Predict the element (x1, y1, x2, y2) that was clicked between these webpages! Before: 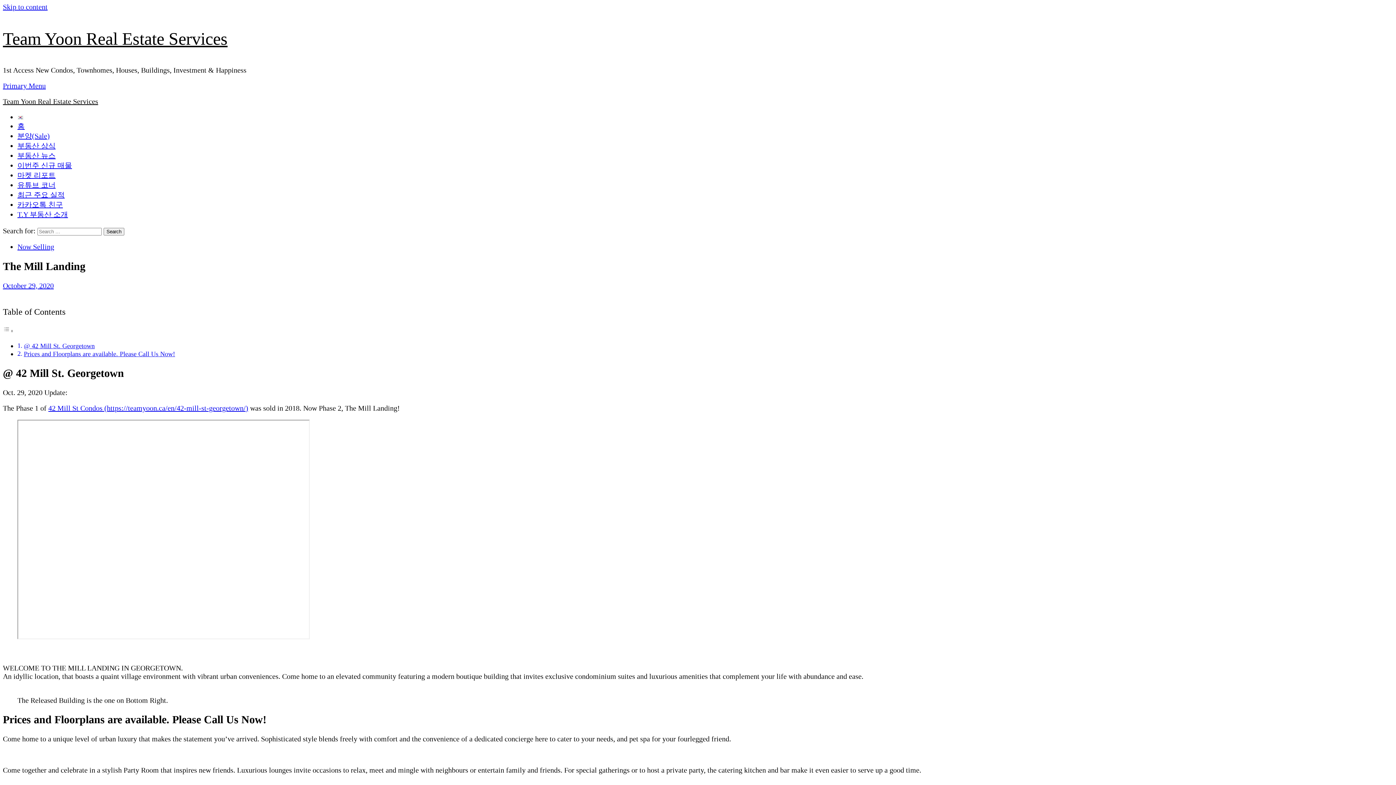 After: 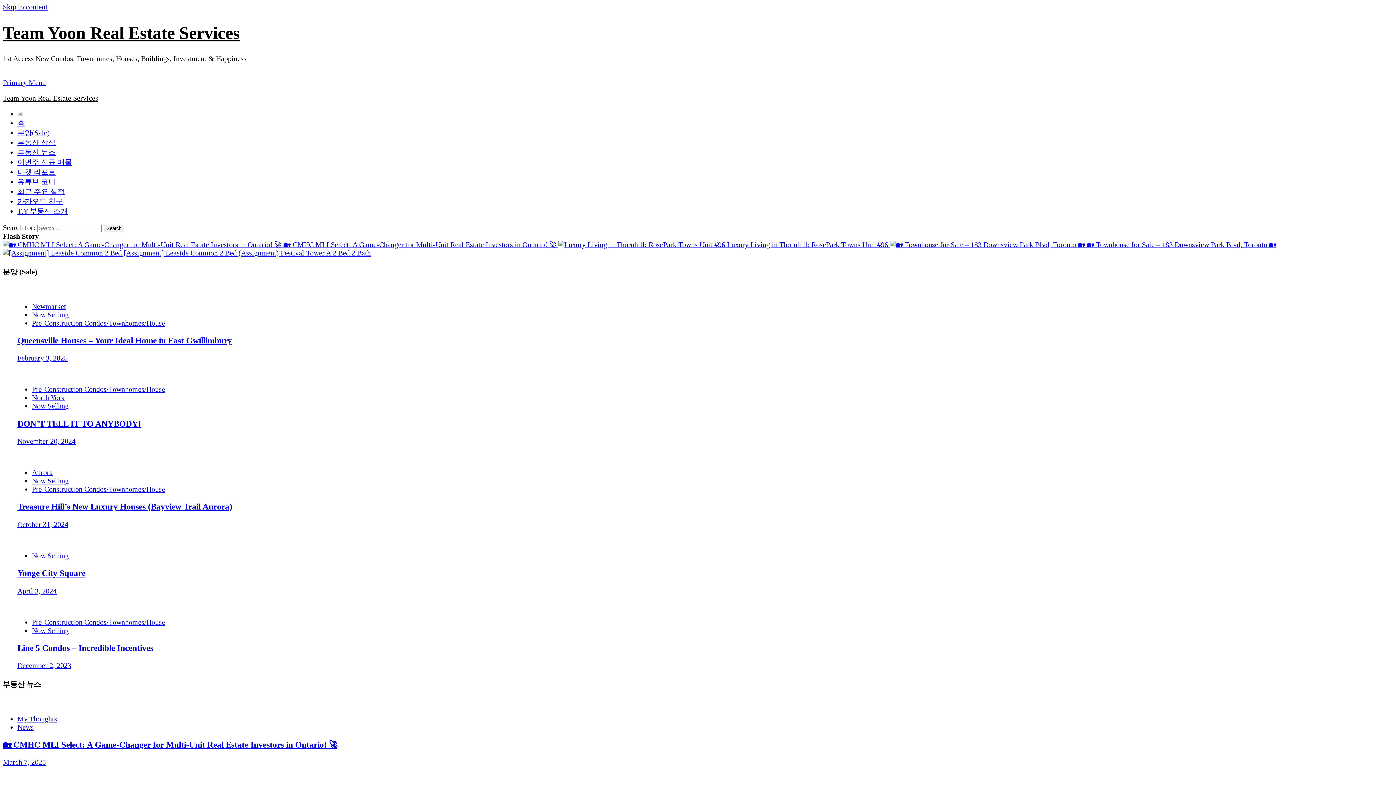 Action: bbox: (2, 97, 98, 105) label: Team Yoon Real Estate Services